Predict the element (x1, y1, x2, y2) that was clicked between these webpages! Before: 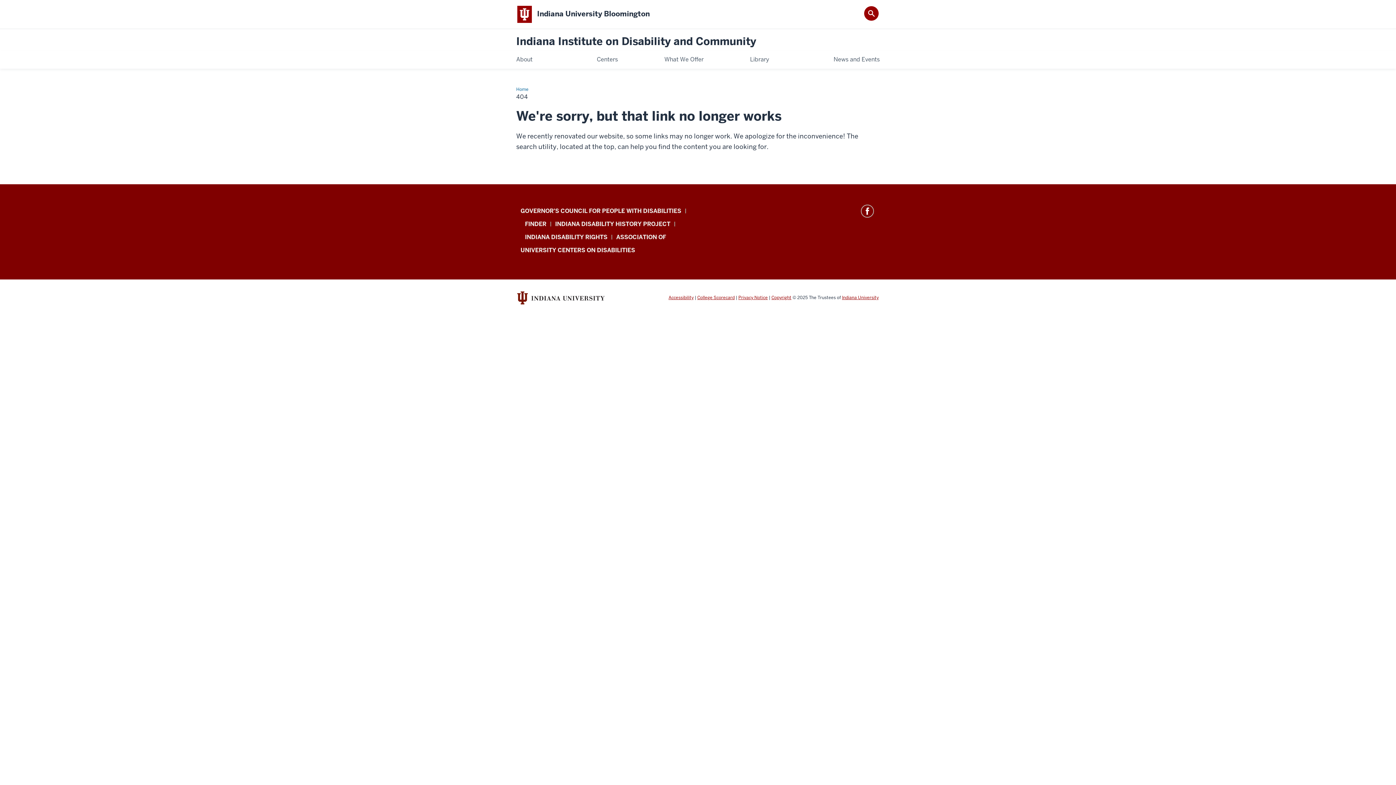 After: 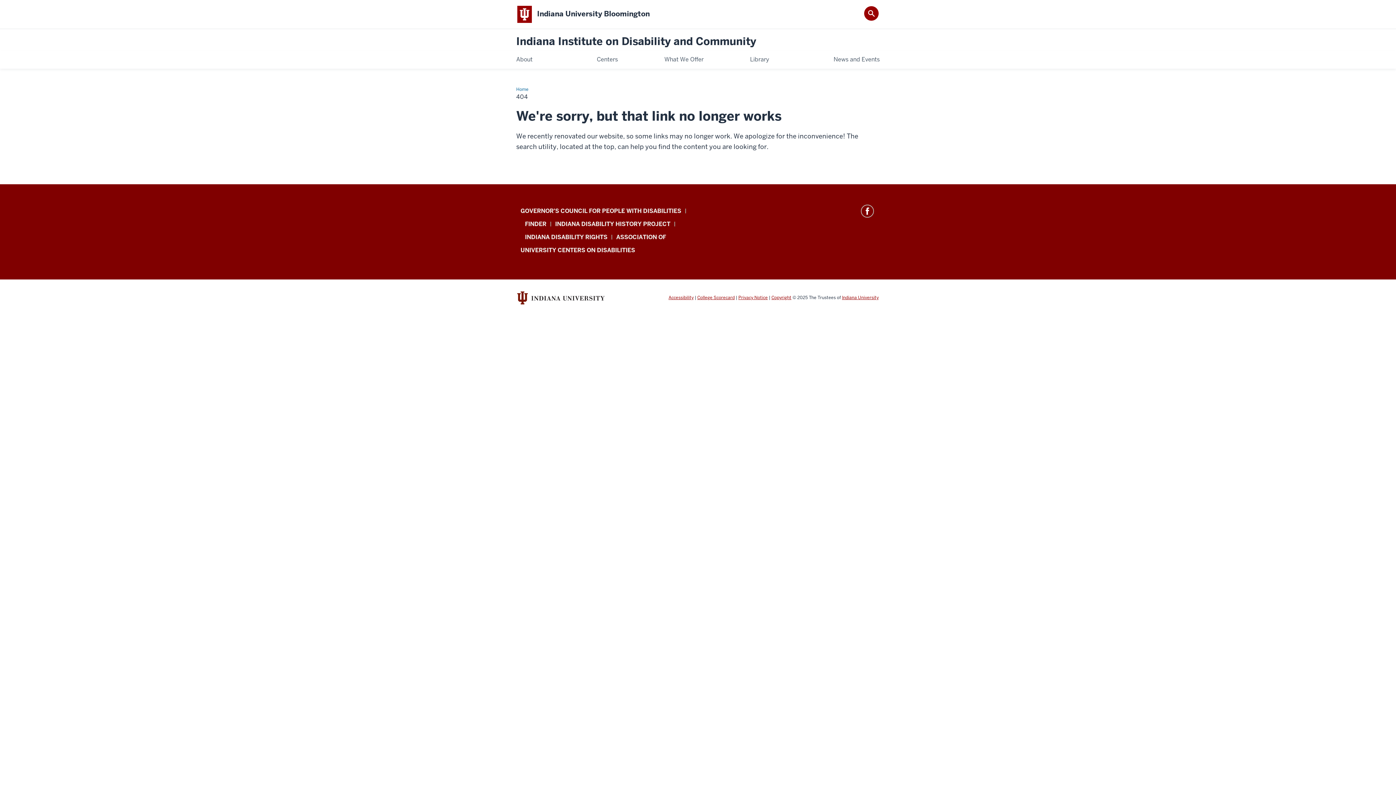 Action: label: News and Events bbox: (833, 54, 879, 64)